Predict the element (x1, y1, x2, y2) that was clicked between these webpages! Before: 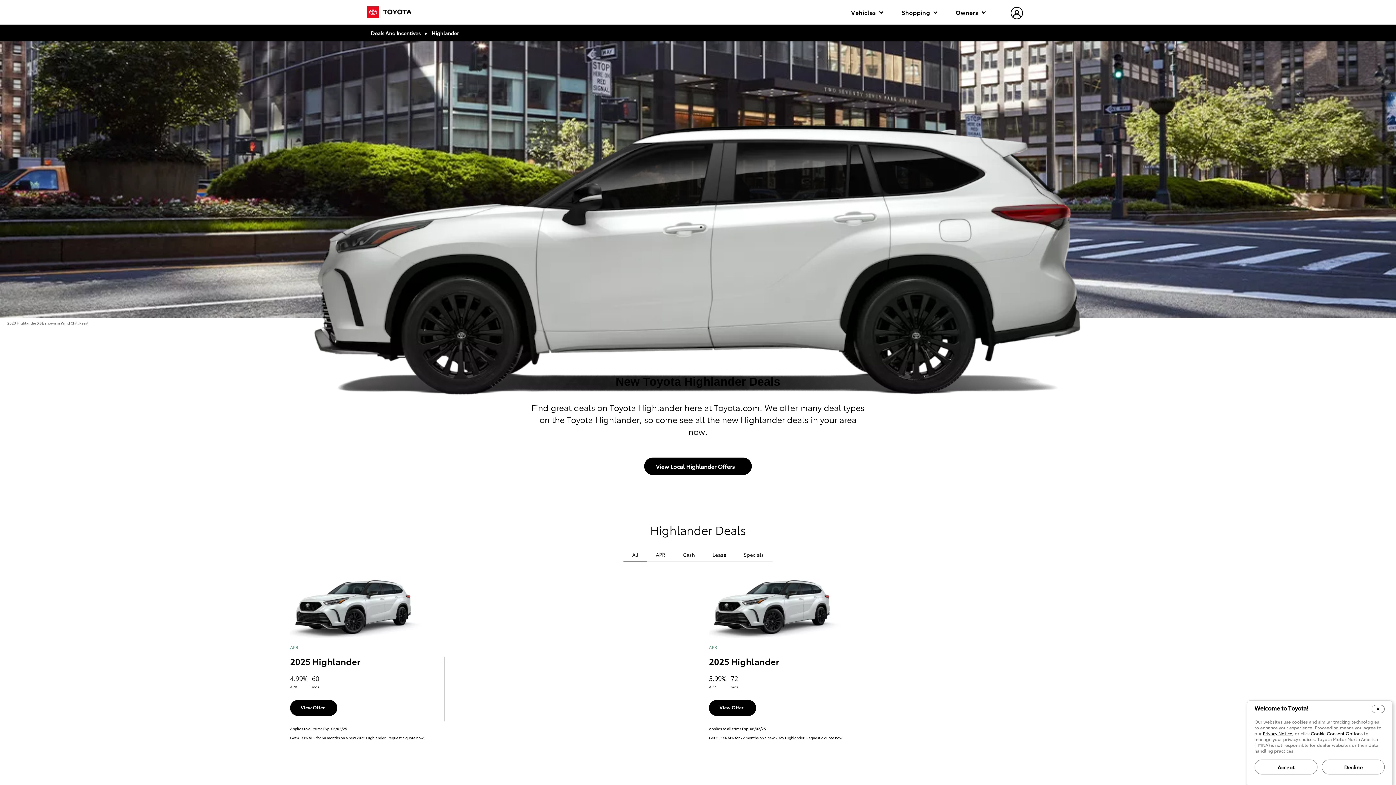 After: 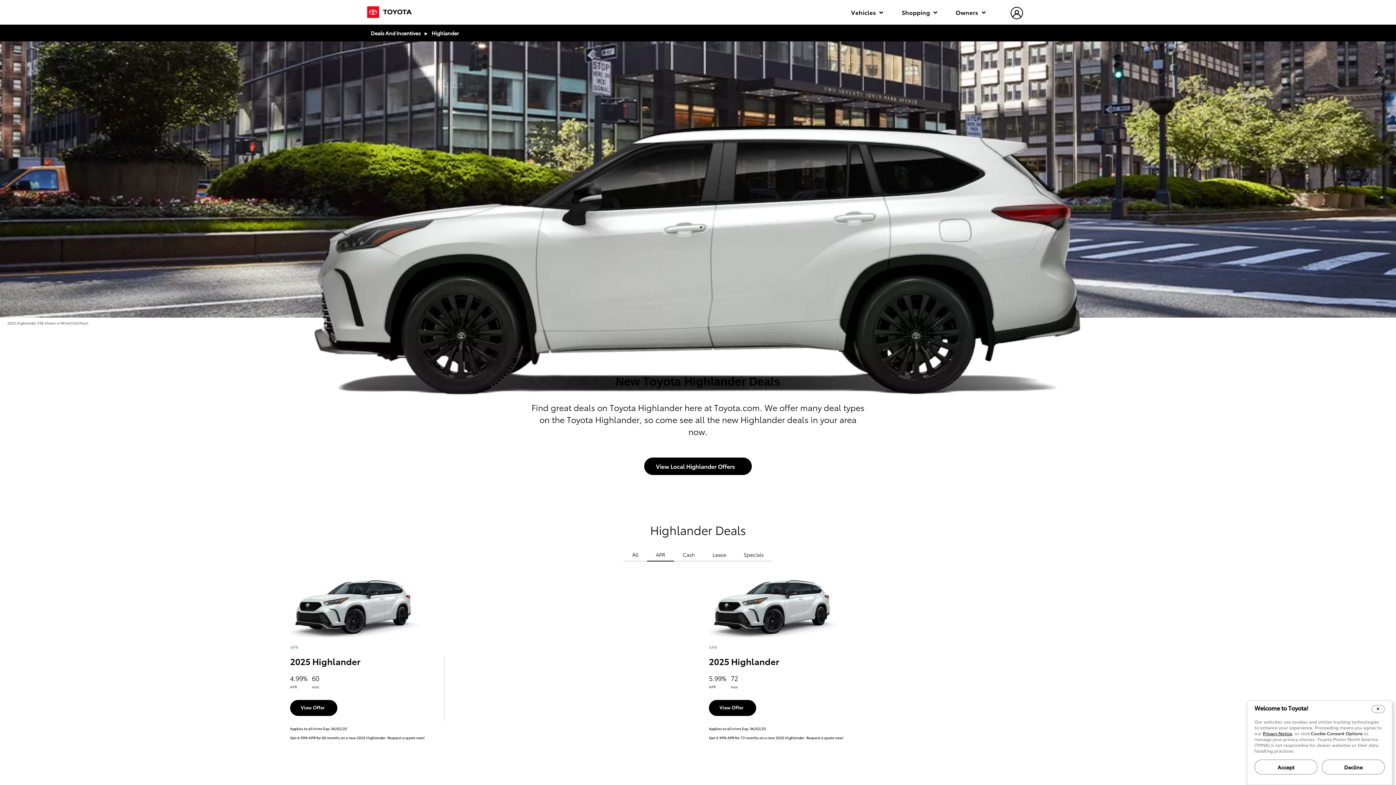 Action: label: APR bbox: (647, 548, 674, 561)